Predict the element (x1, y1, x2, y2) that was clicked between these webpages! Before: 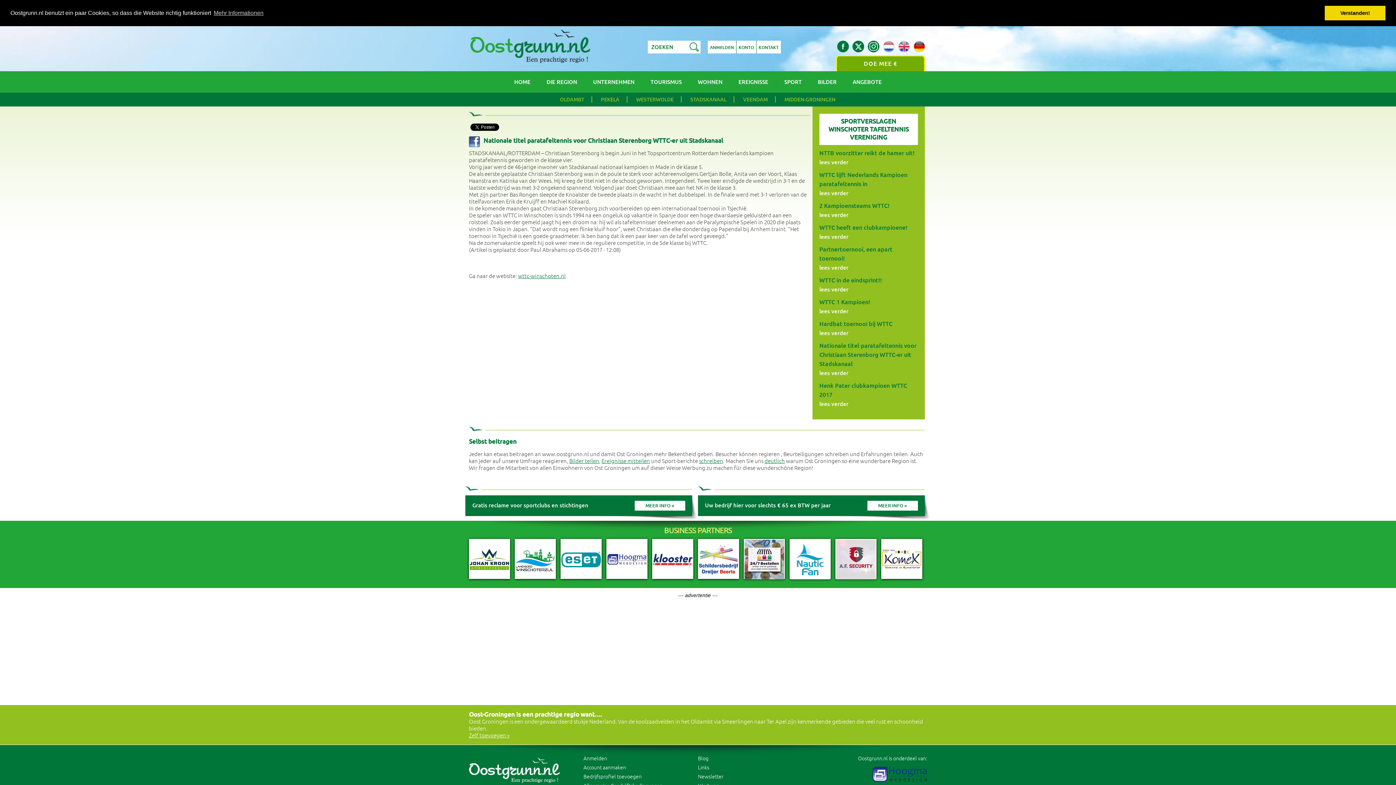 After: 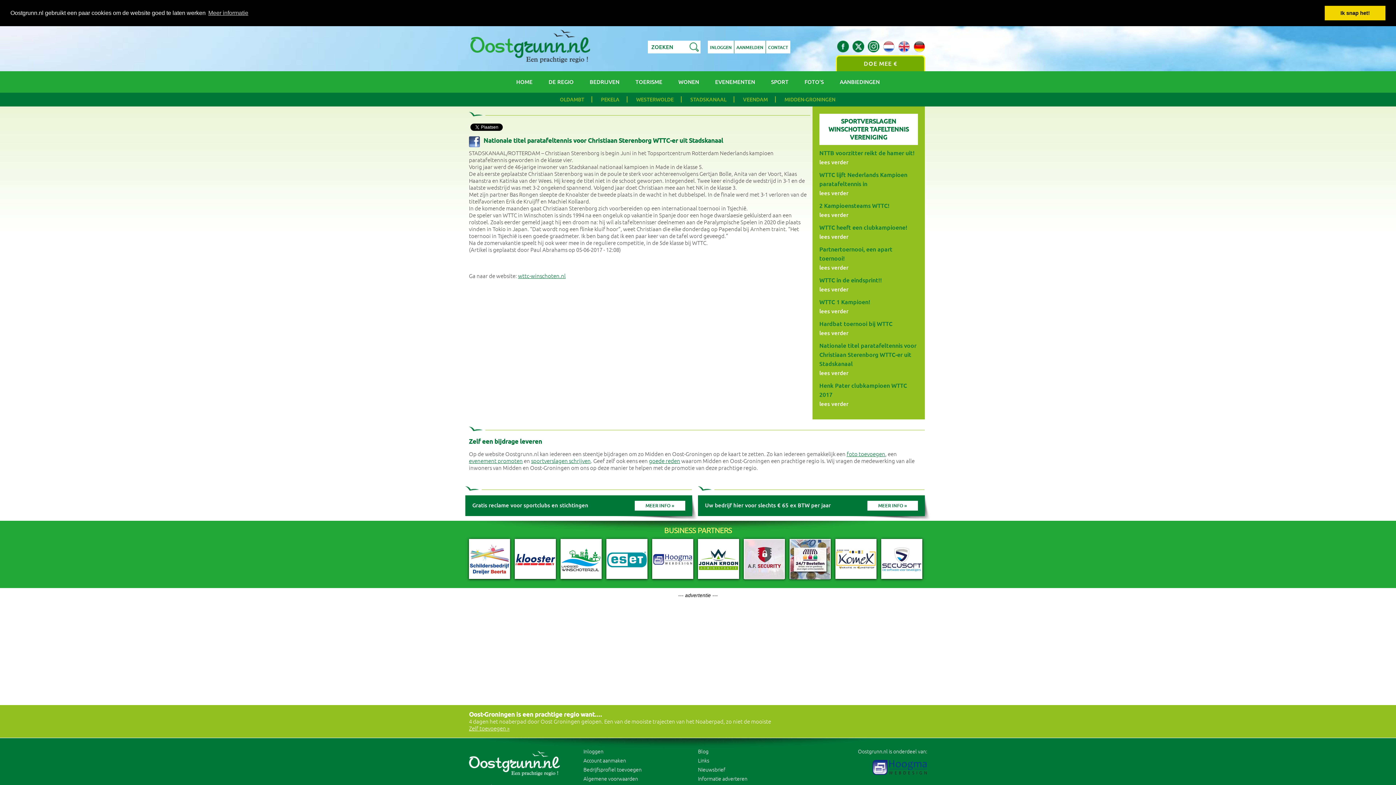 Action: bbox: (881, 38, 896, 55)